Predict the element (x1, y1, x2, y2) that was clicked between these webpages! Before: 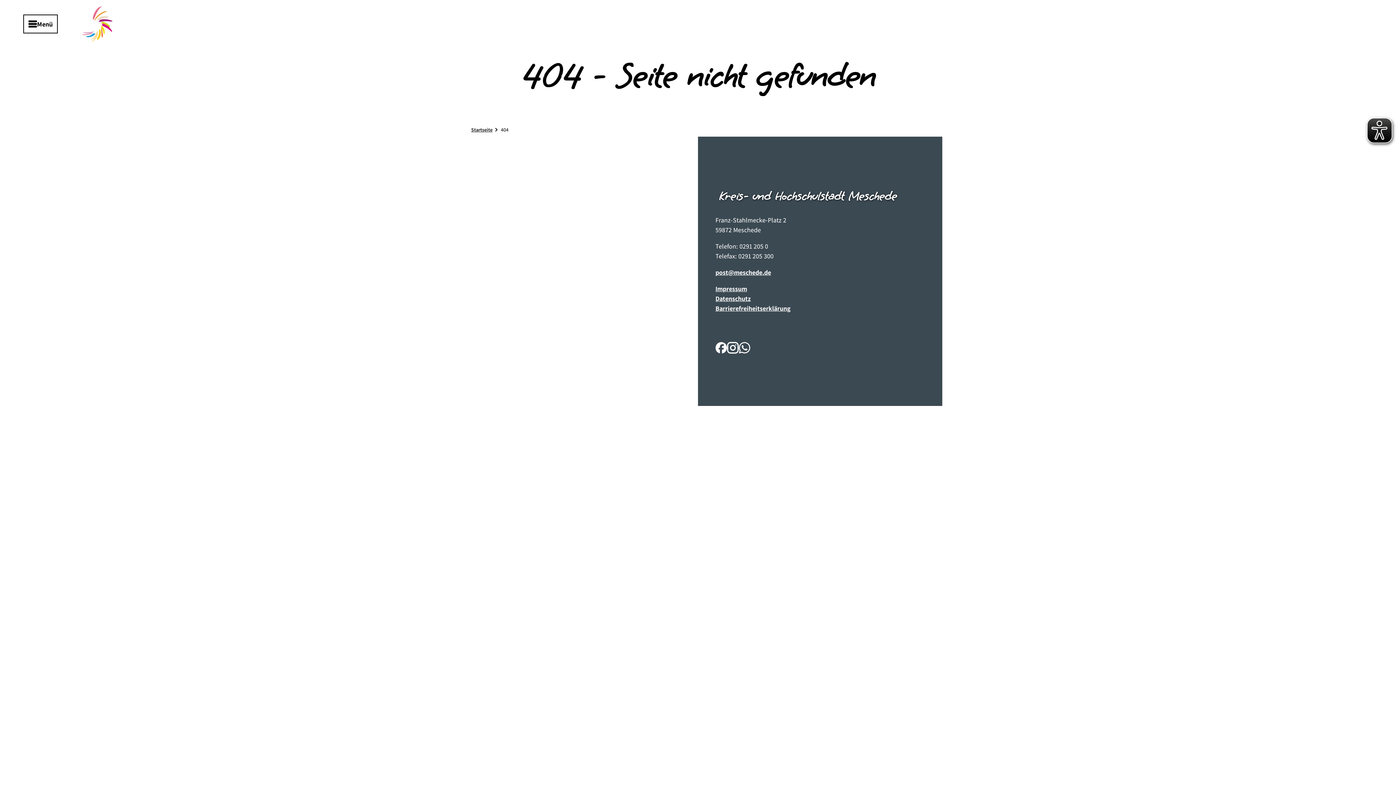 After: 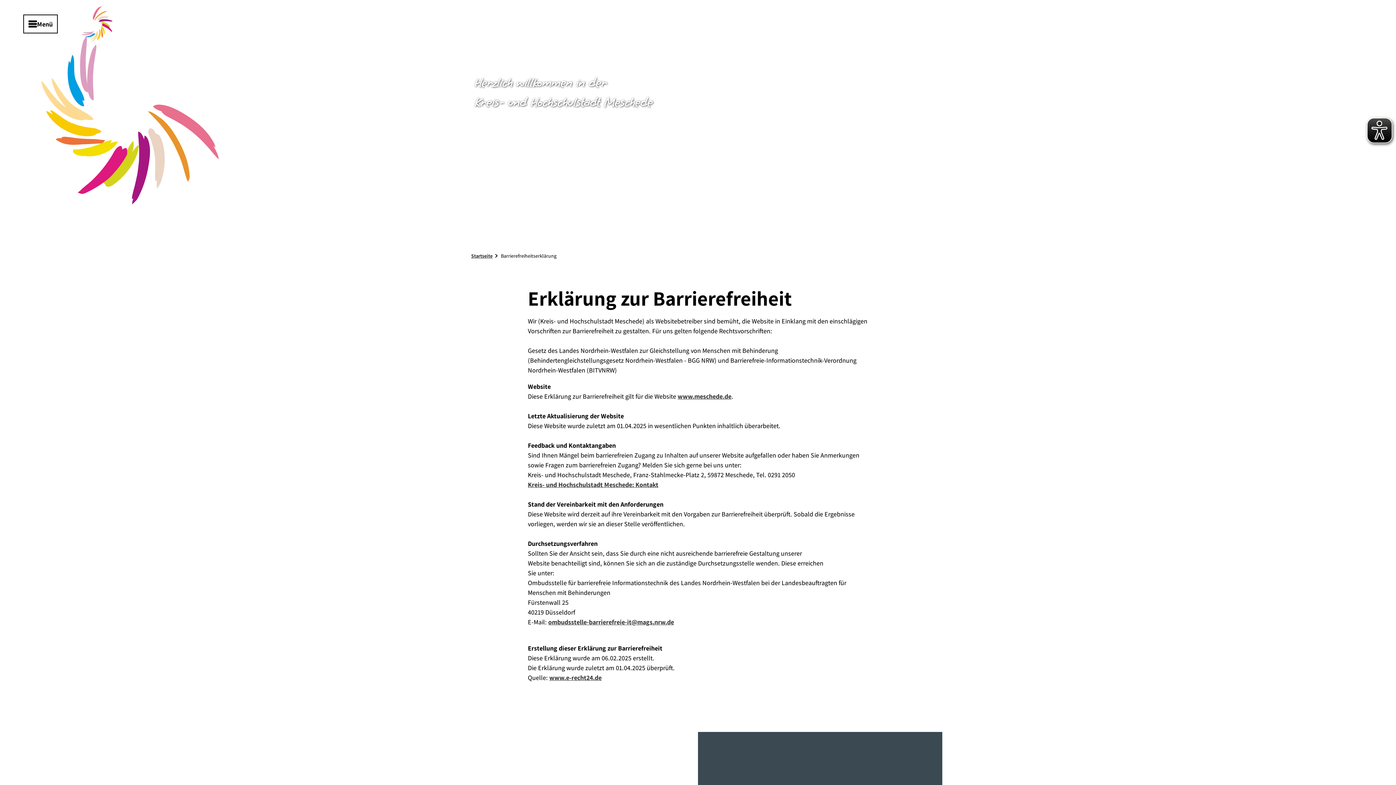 Action: bbox: (715, 304, 790, 312) label: Barrierefreiheitserklärung